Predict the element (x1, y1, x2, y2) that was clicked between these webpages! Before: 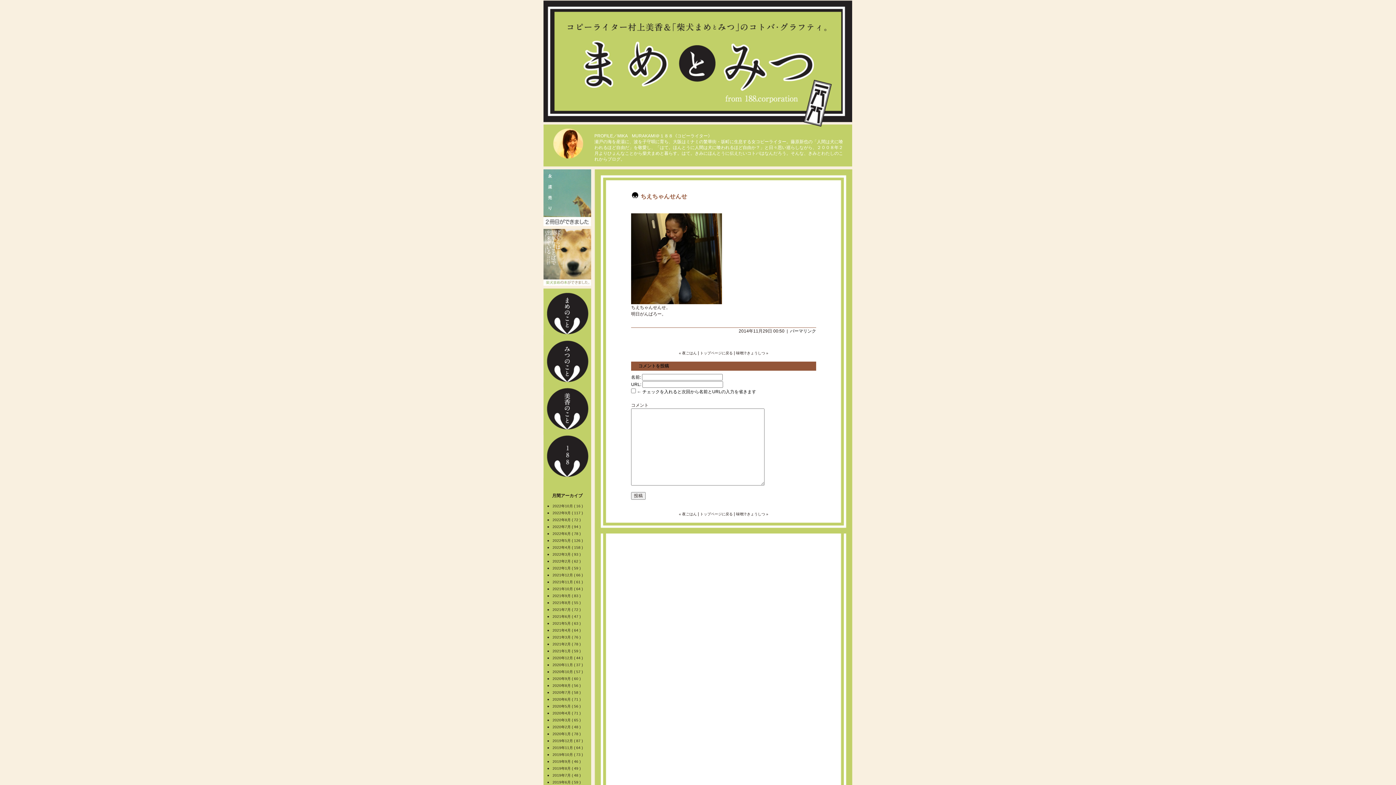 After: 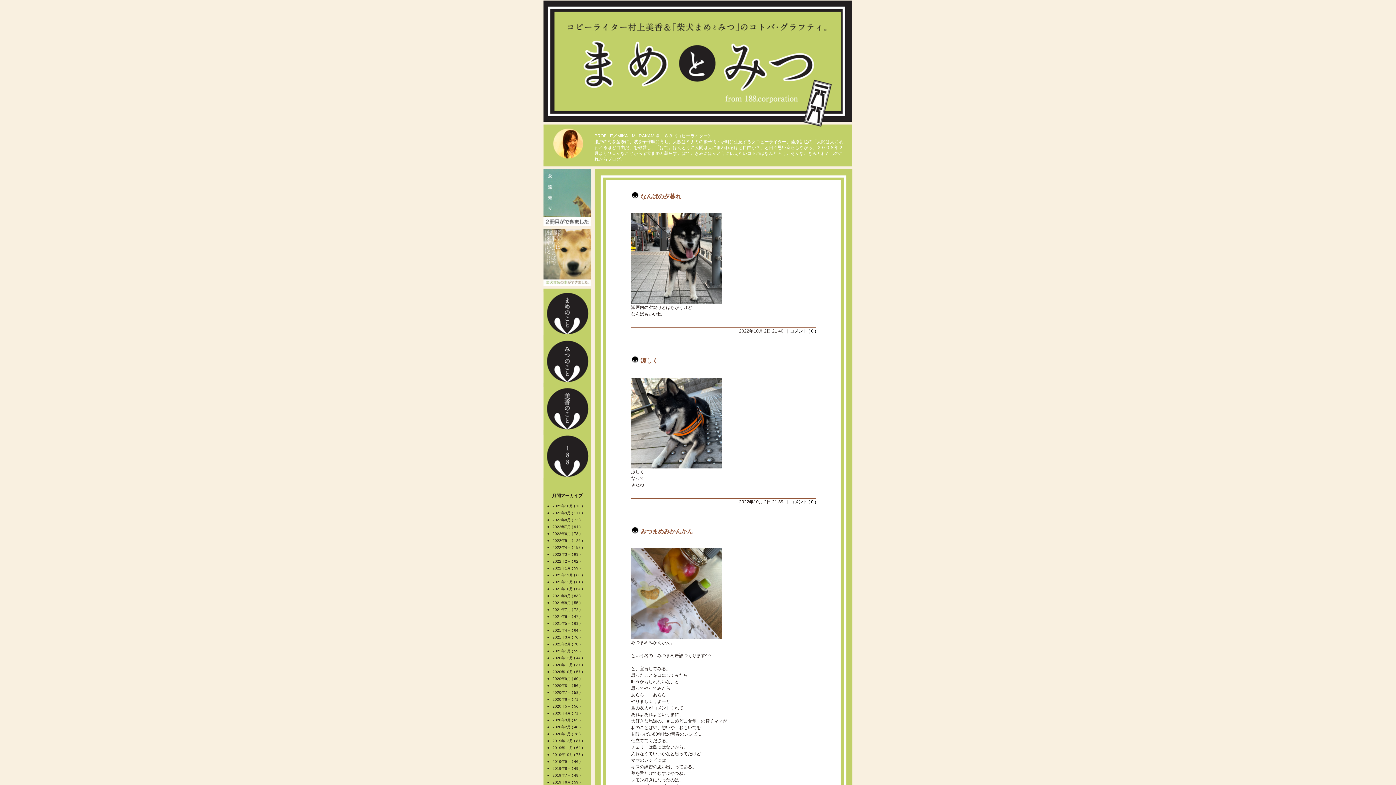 Action: bbox: (700, 512, 732, 516) label: トップページに戻る